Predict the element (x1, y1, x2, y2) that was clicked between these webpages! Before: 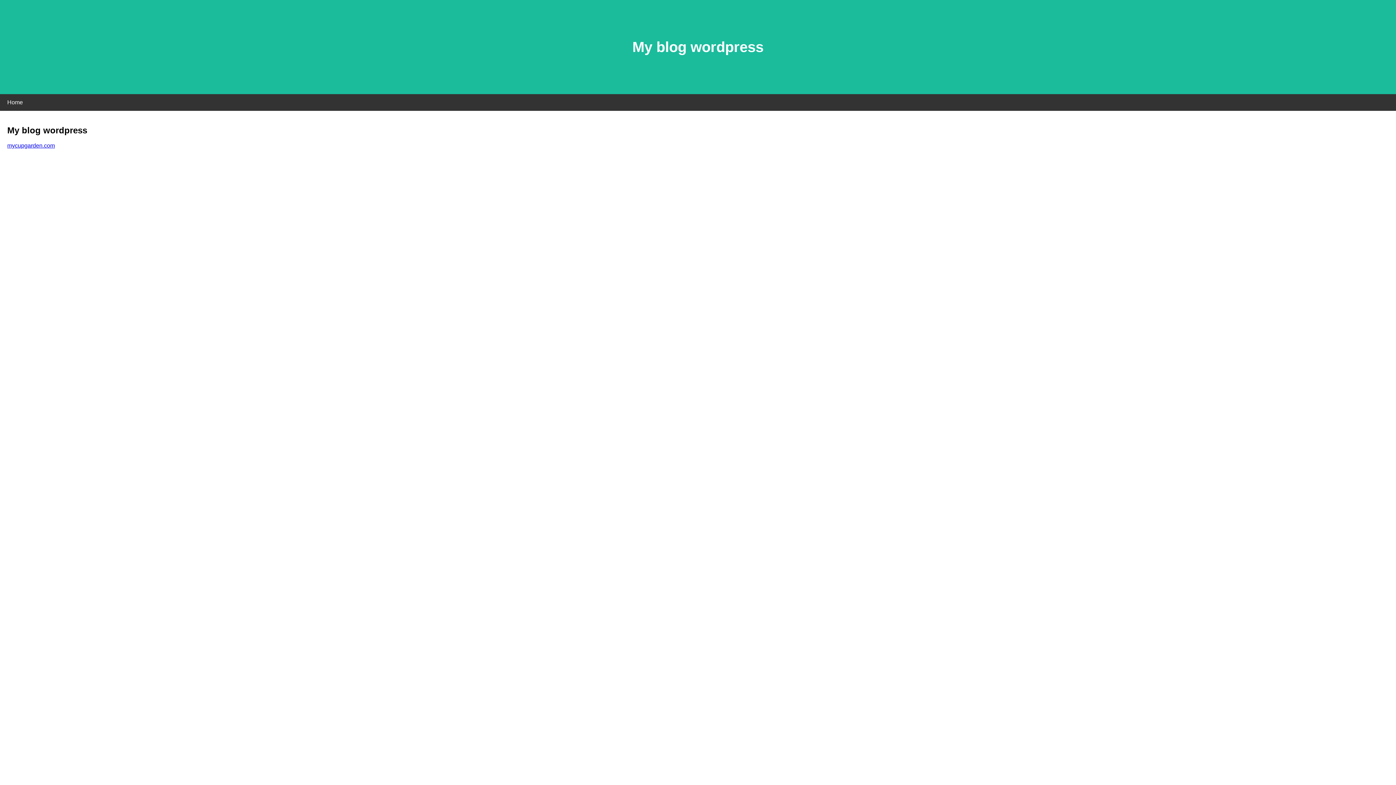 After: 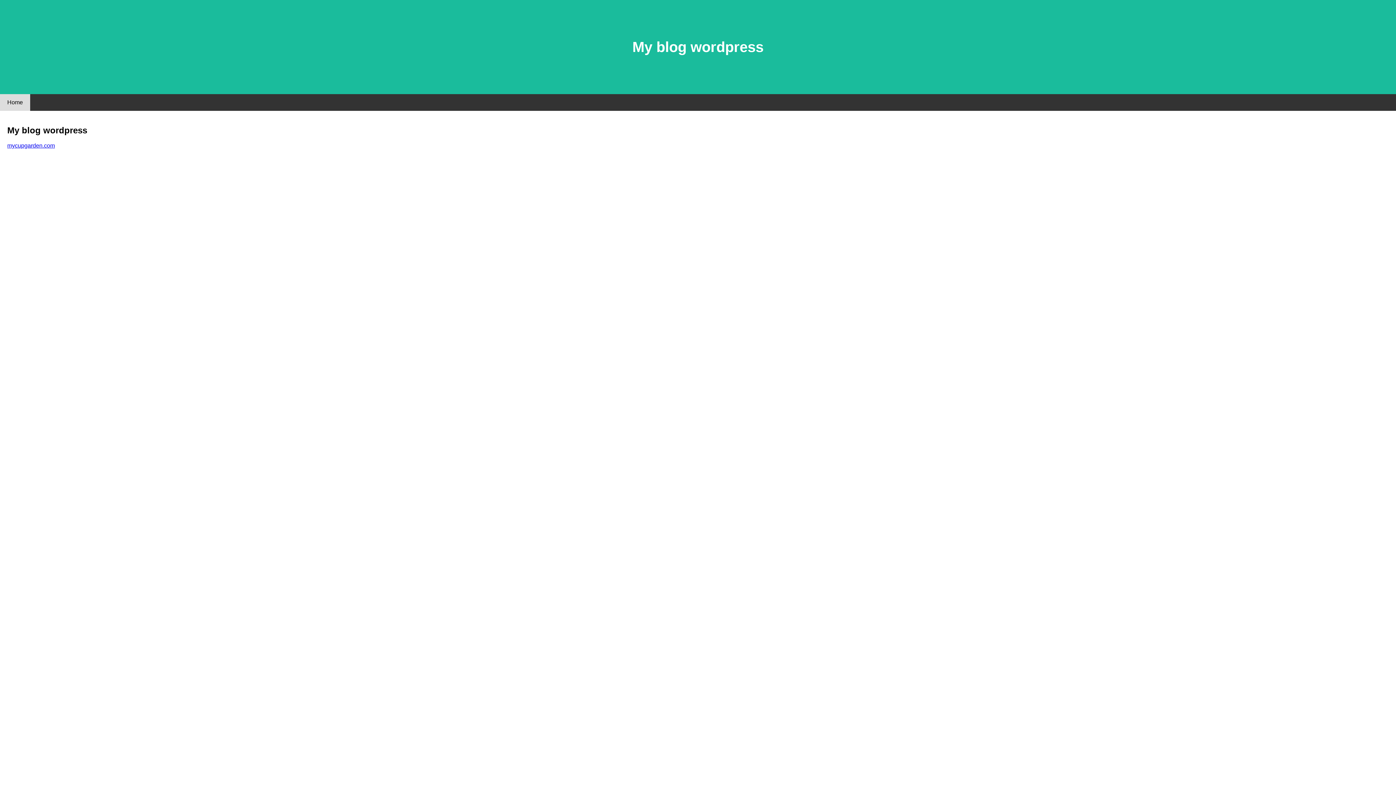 Action: label: Home bbox: (0, 94, 30, 110)